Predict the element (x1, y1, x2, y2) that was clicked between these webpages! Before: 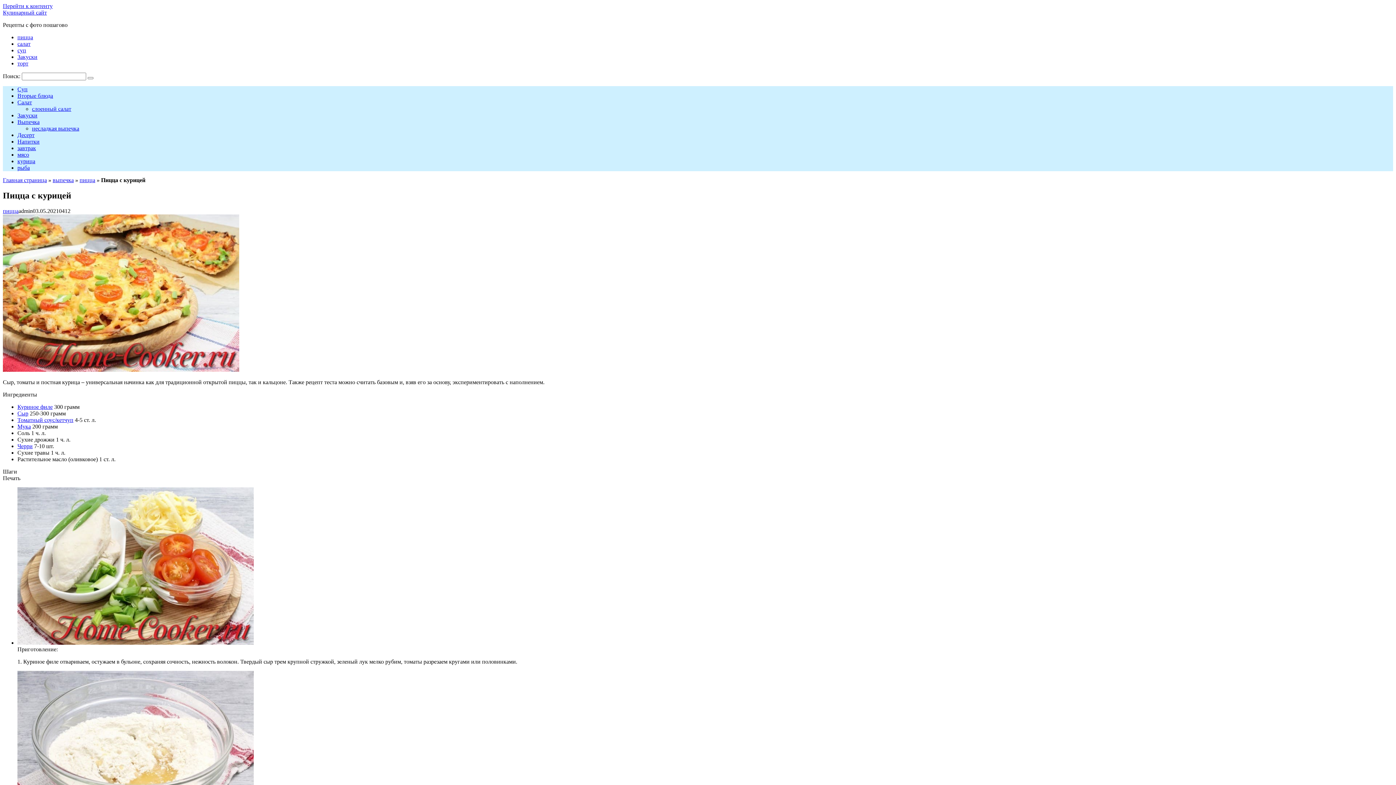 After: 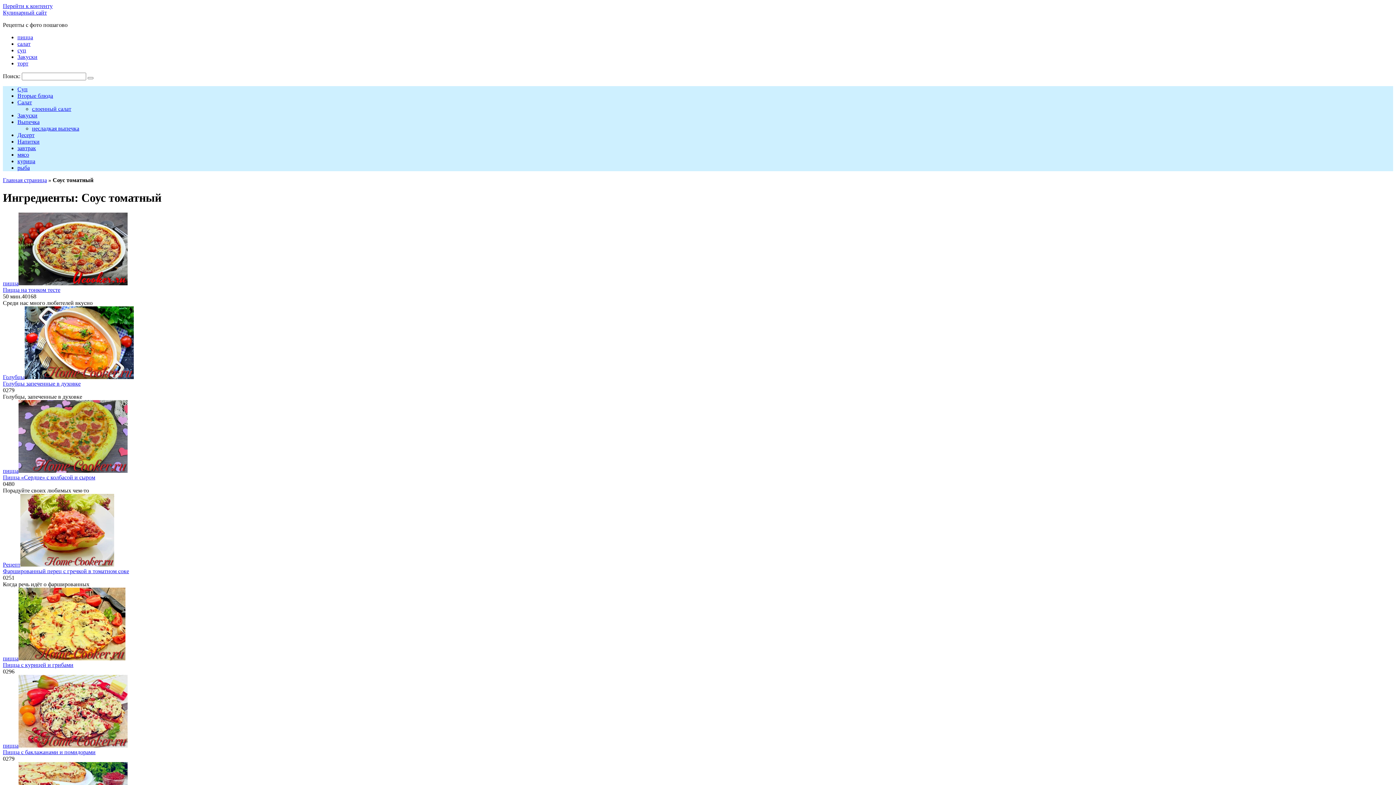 Action: bbox: (17, 417, 73, 423) label: Томатный соус/кетчуп